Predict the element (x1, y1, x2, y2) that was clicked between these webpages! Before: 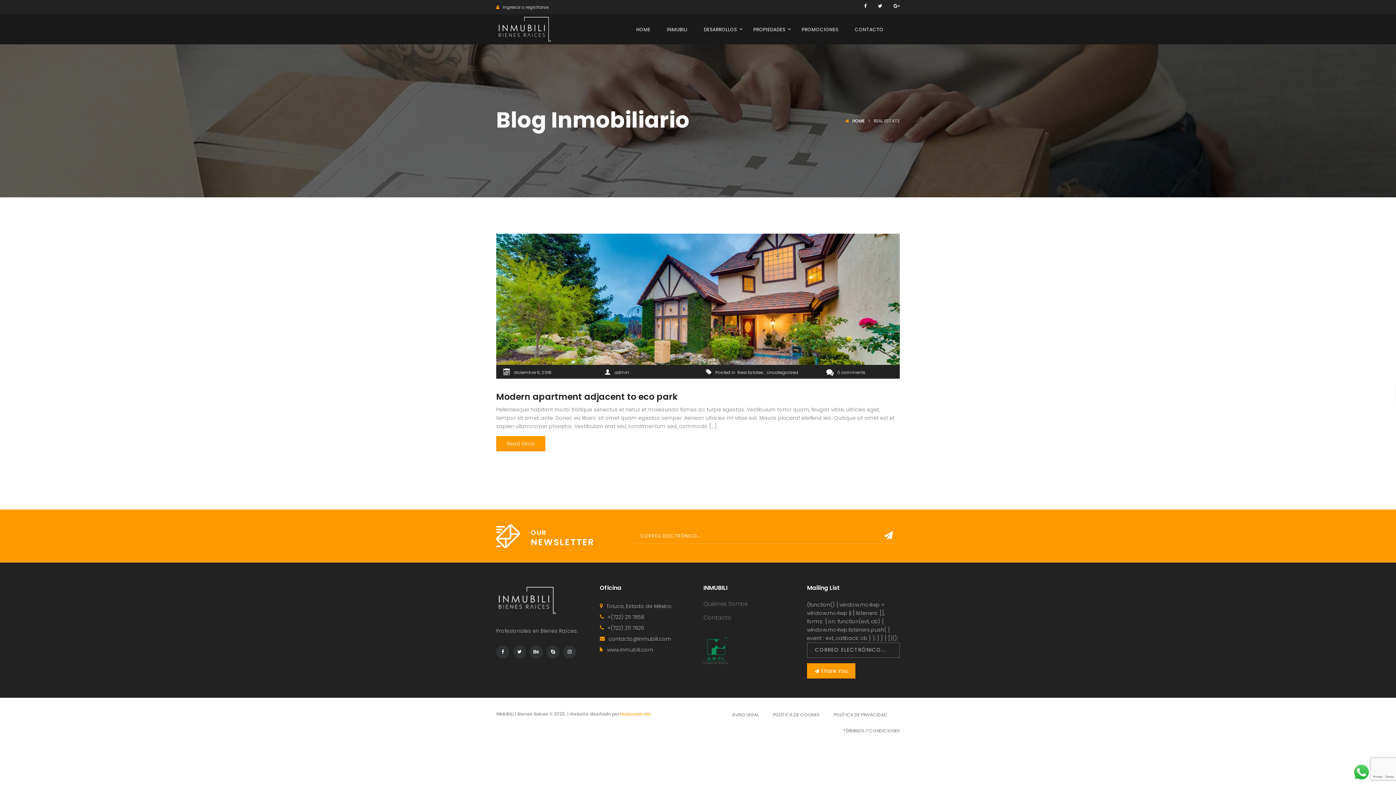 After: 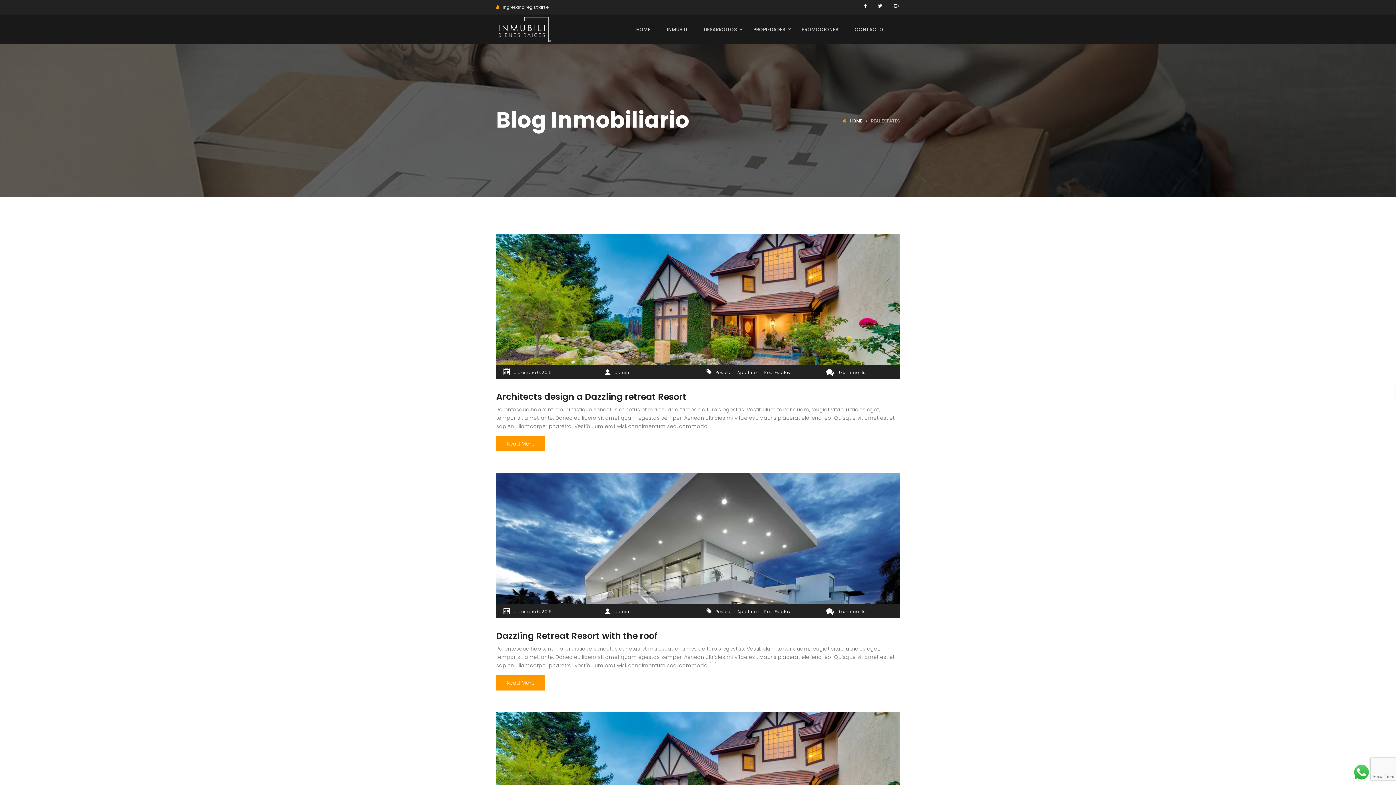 Action: label: Real Estates bbox: (737, 368, 763, 376)